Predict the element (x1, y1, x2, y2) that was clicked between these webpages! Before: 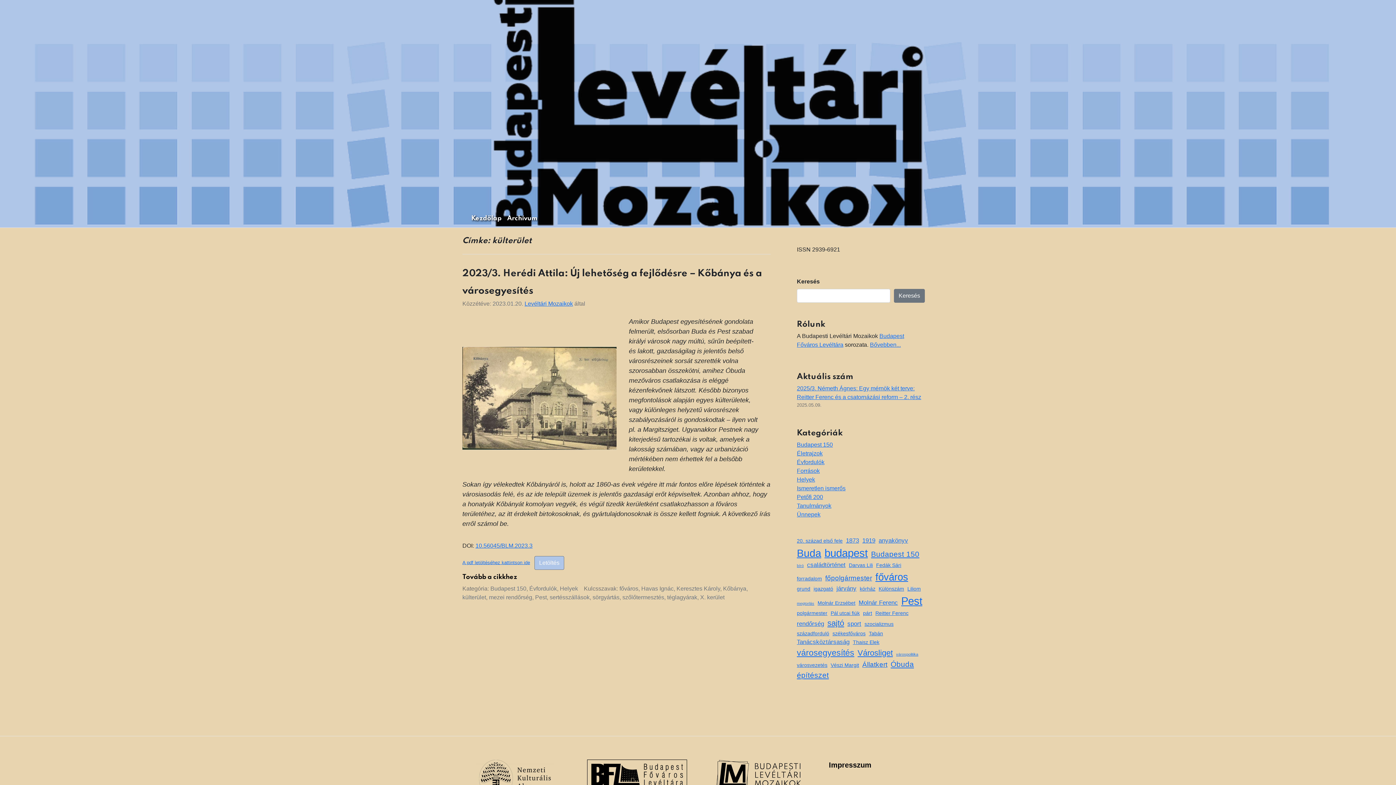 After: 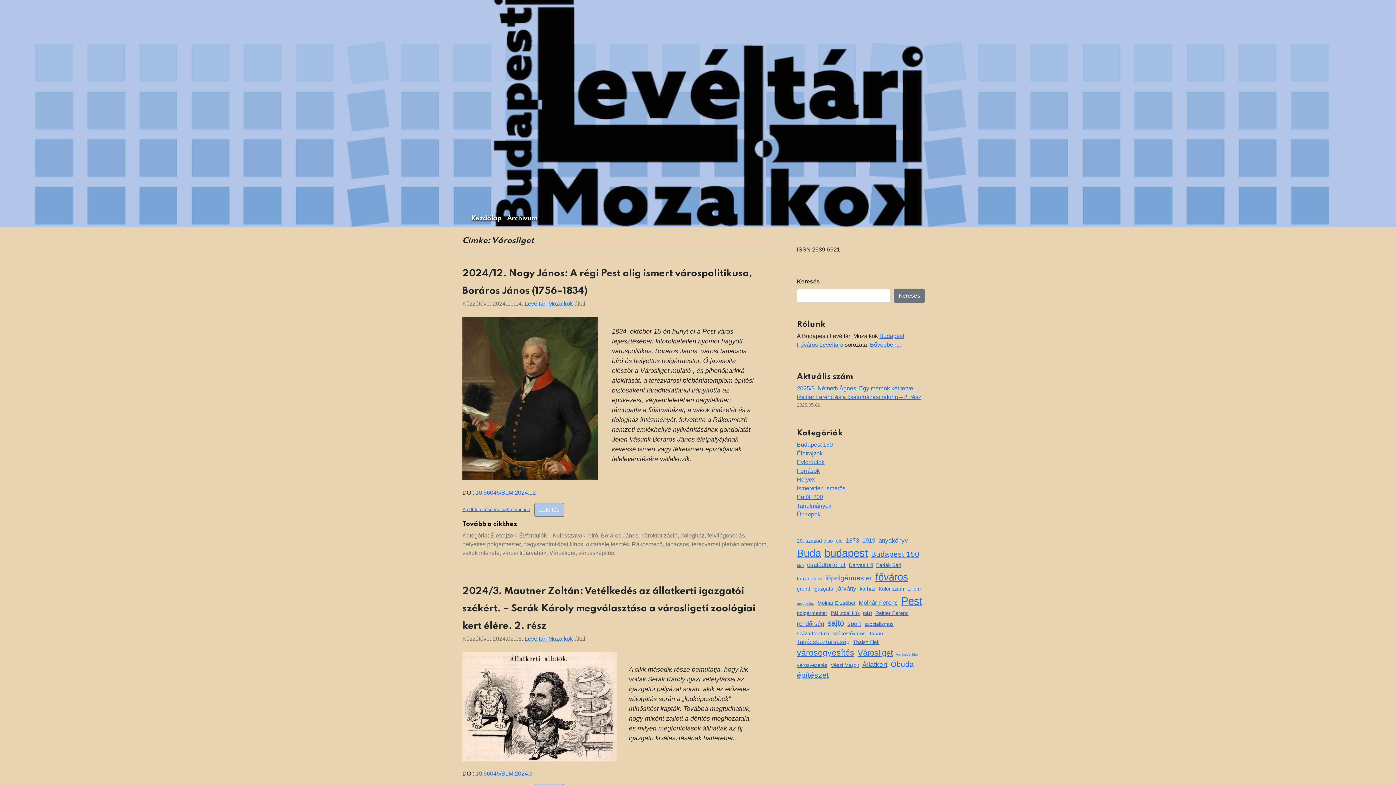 Action: bbox: (857, 647, 893, 659) label: Városliget (7 elem)